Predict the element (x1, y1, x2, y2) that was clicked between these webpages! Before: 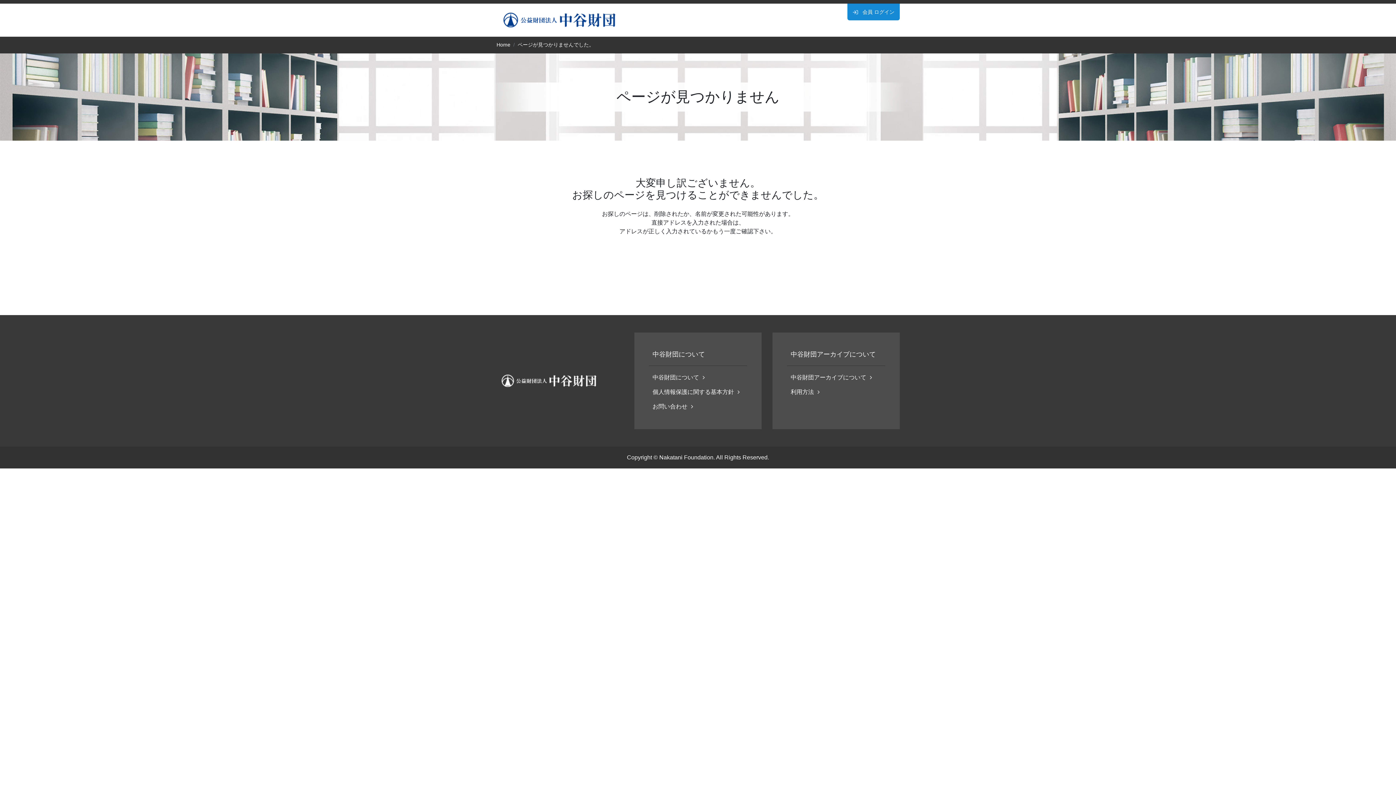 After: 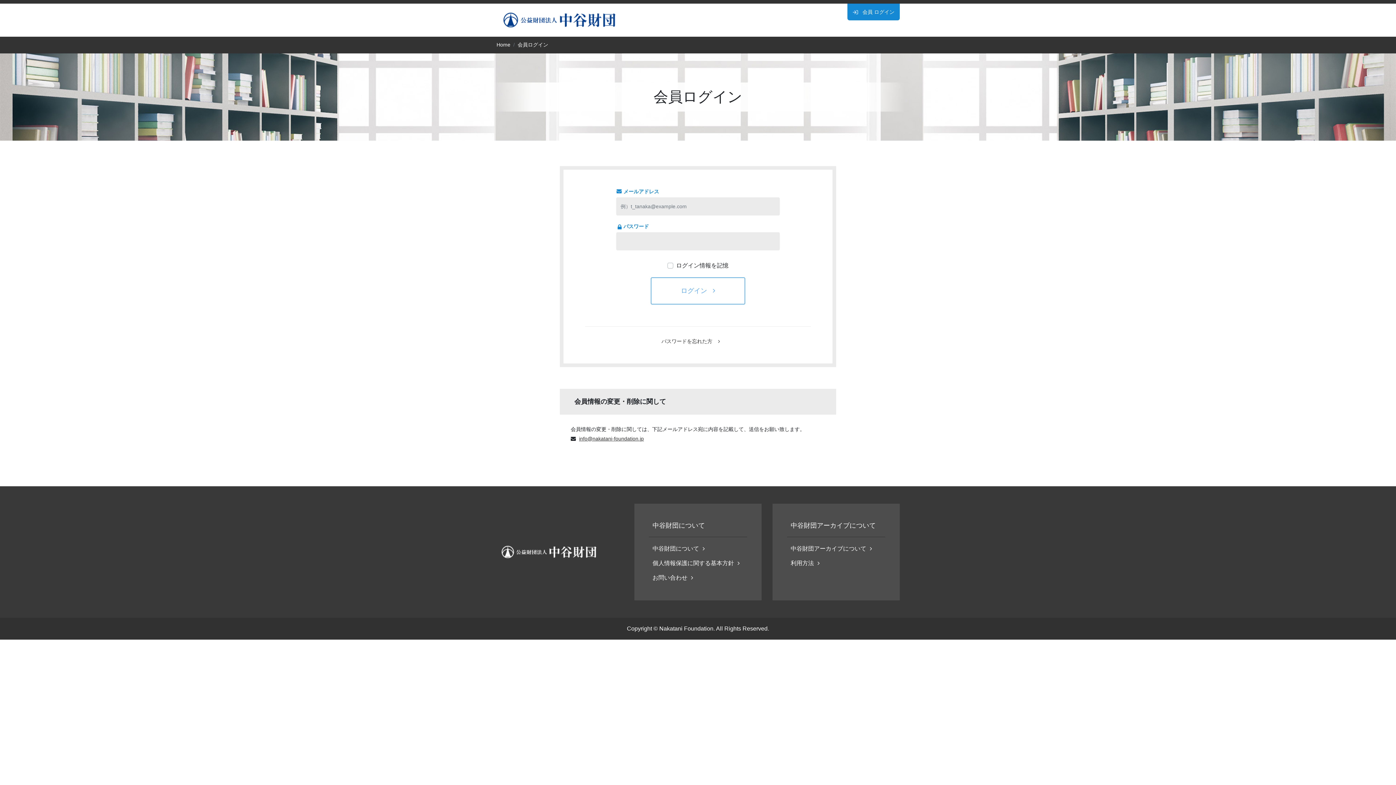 Action: label:  会員 ログイン bbox: (847, 3, 900, 20)